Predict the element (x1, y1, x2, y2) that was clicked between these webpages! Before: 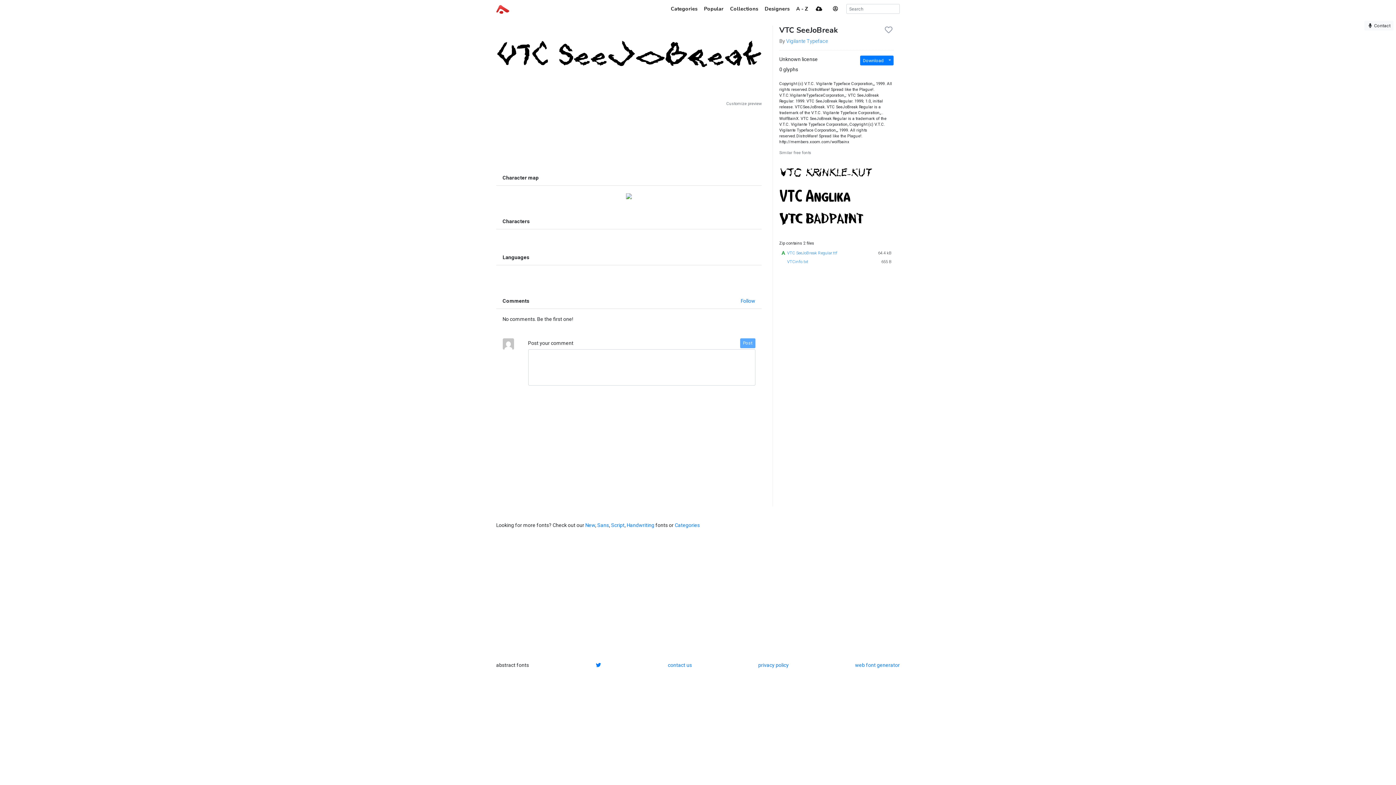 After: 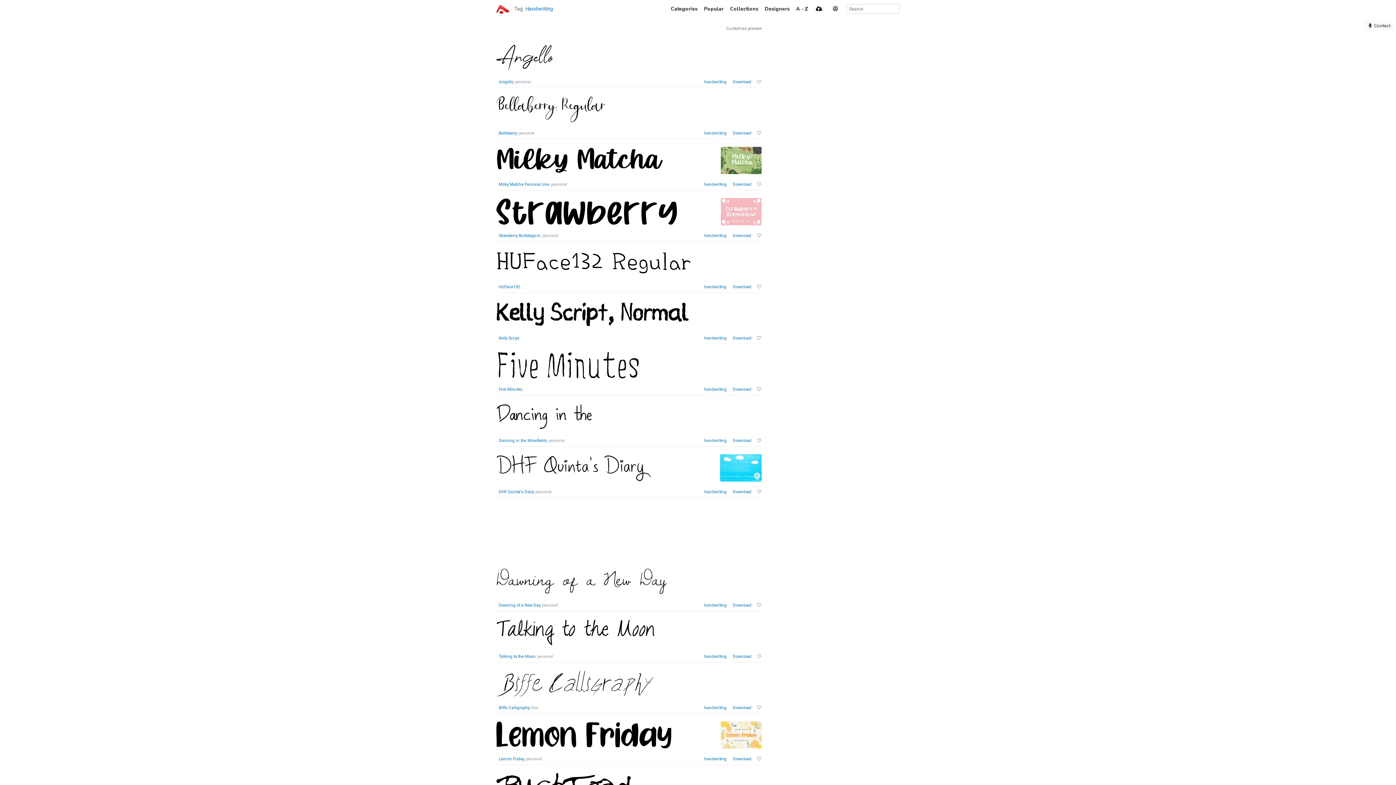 Action: label: Handwriting bbox: (626, 522, 654, 528)